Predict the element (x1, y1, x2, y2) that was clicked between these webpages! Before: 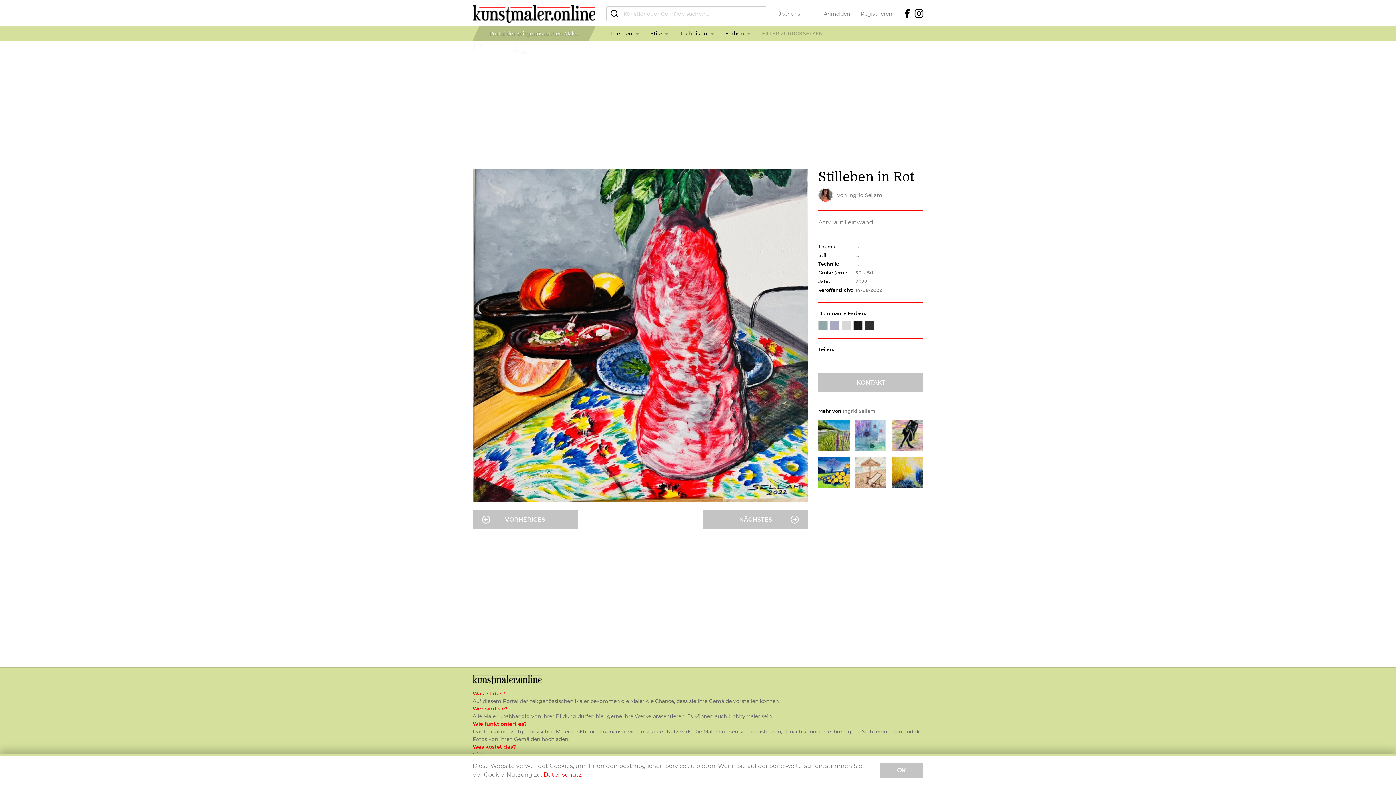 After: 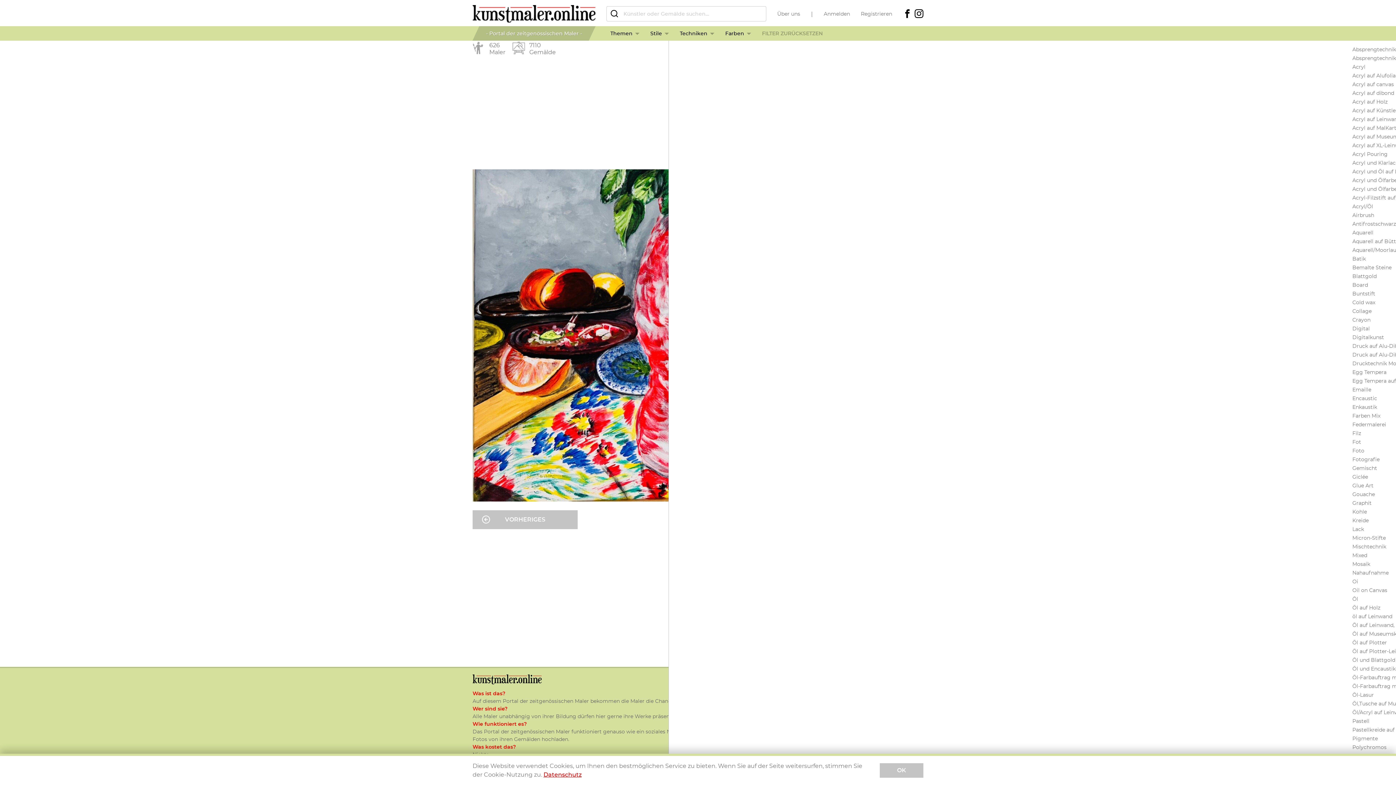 Action: label: Techniken bbox: (680, 26, 714, 40)